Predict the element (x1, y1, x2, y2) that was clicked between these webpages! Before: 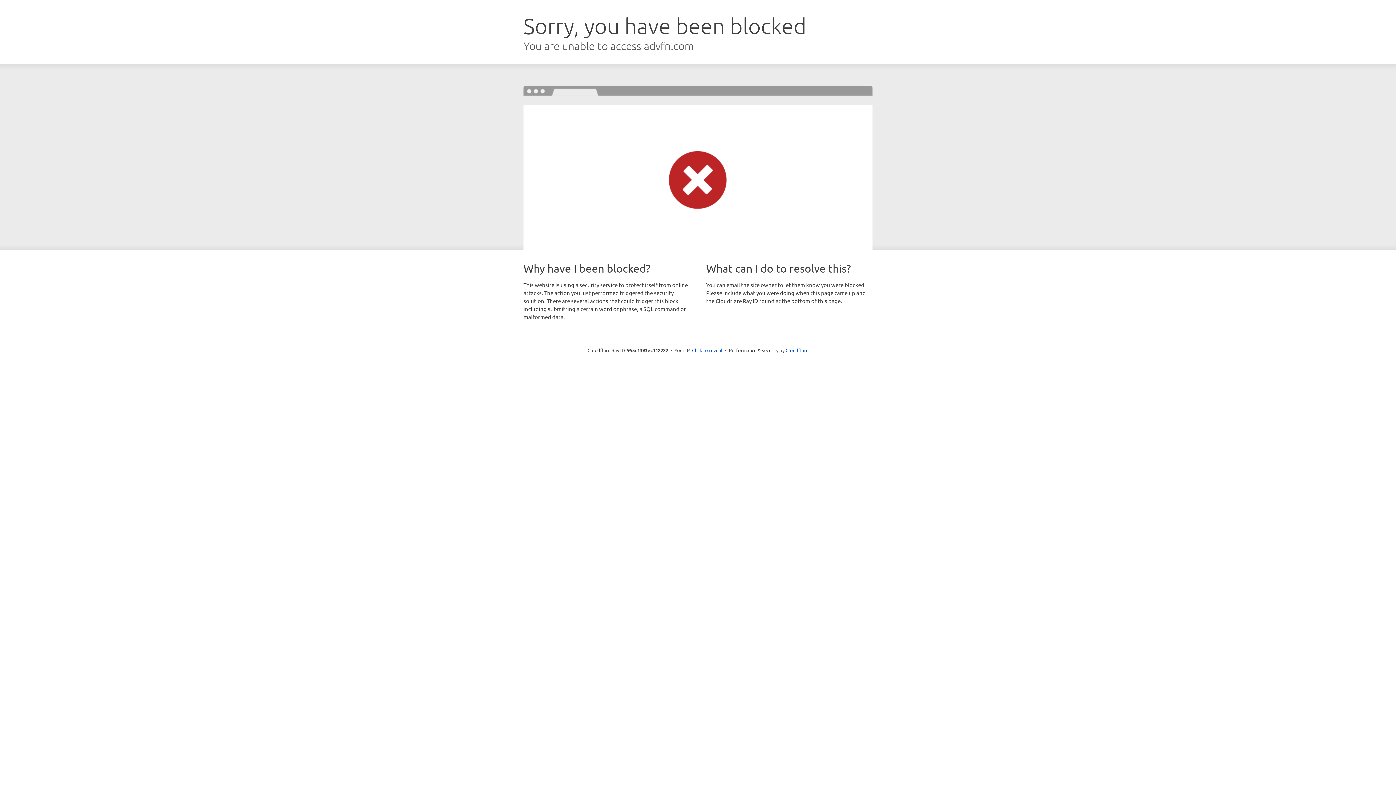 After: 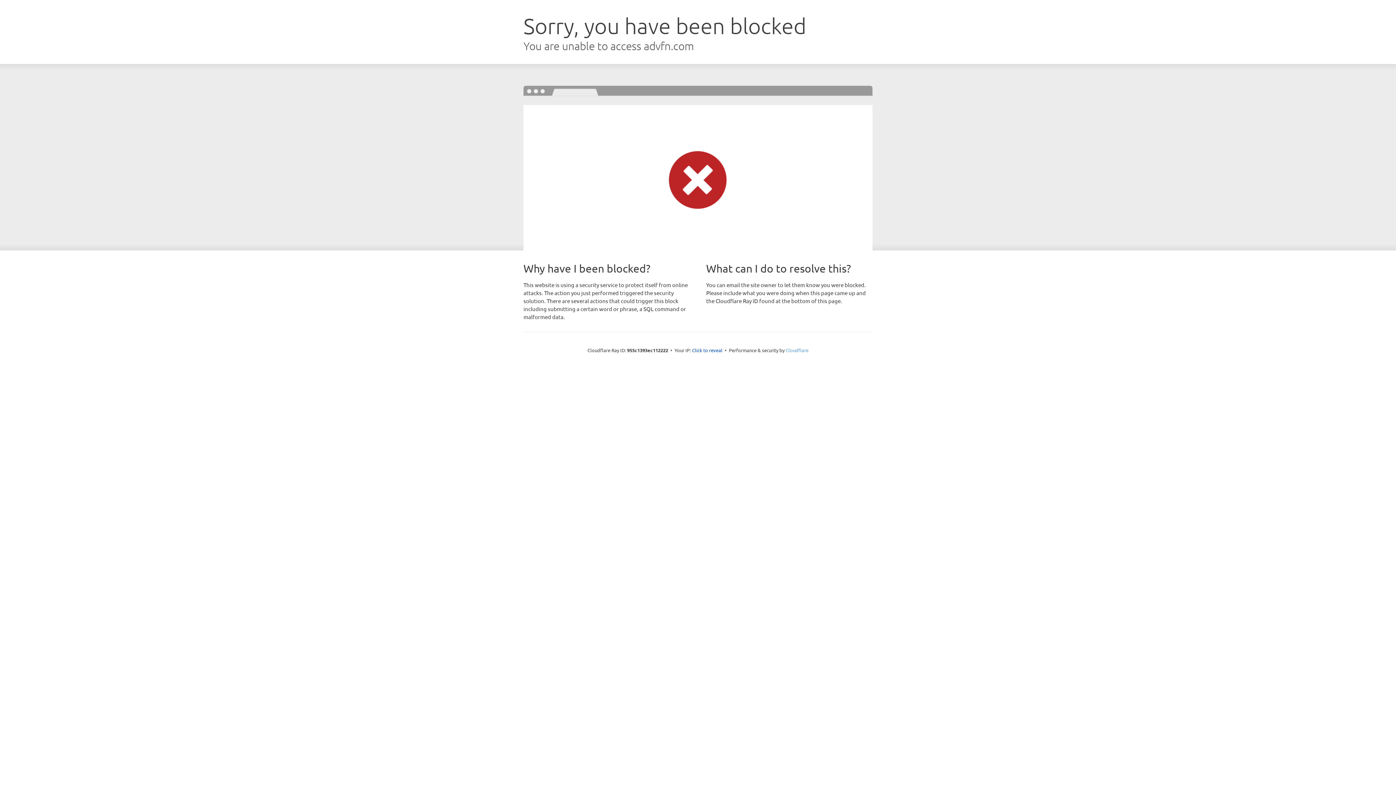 Action: label: Cloudflare bbox: (785, 347, 808, 353)